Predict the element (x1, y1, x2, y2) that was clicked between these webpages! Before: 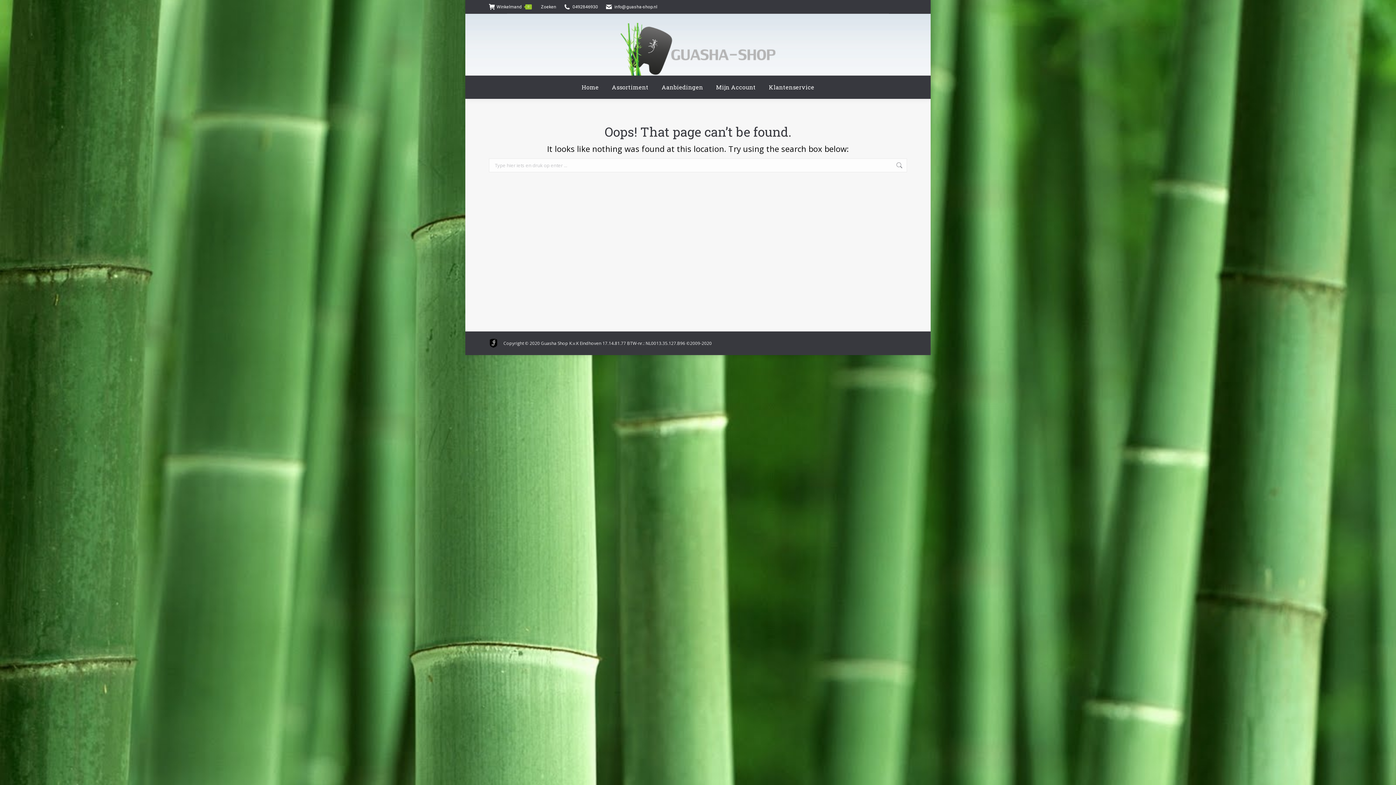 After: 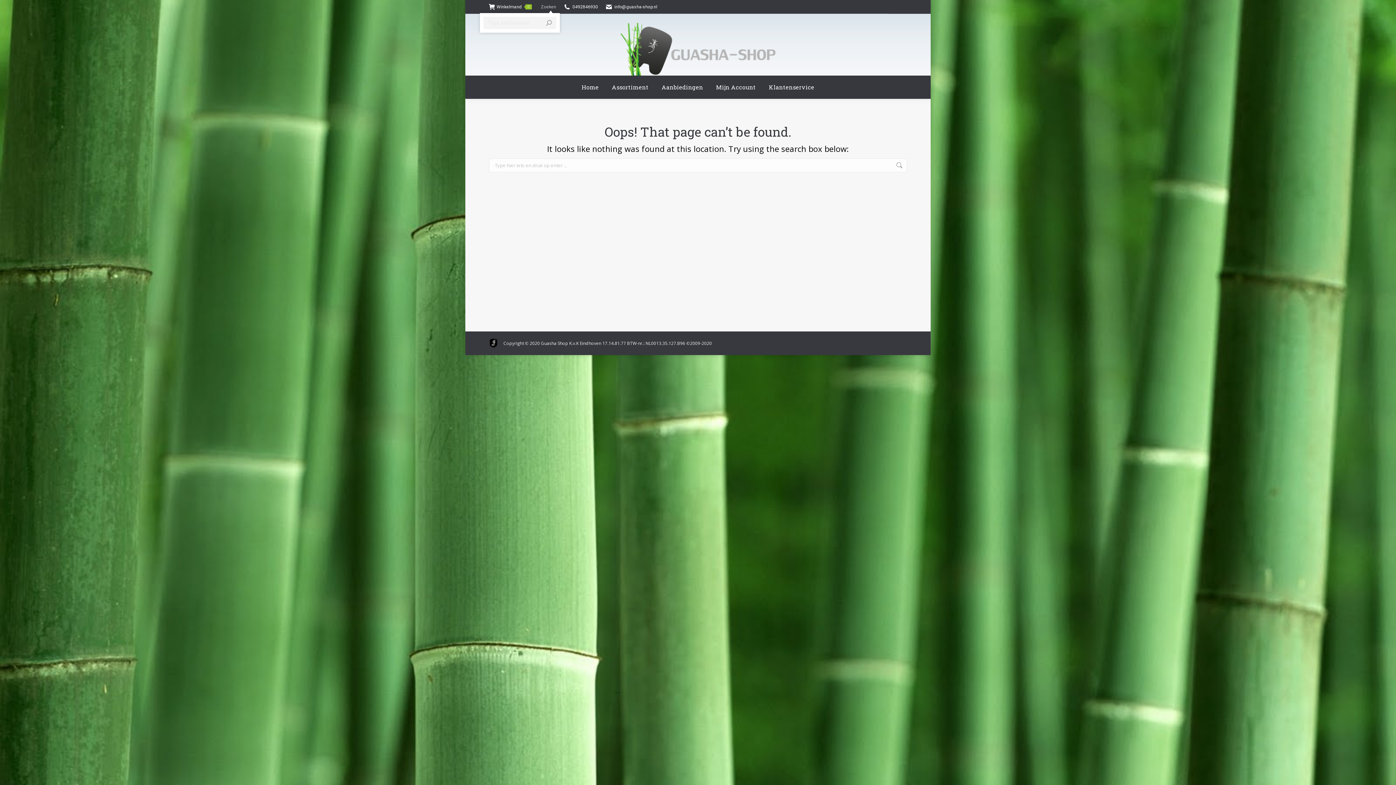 Action: bbox: (539, 3, 556, 10) label: Zoeken